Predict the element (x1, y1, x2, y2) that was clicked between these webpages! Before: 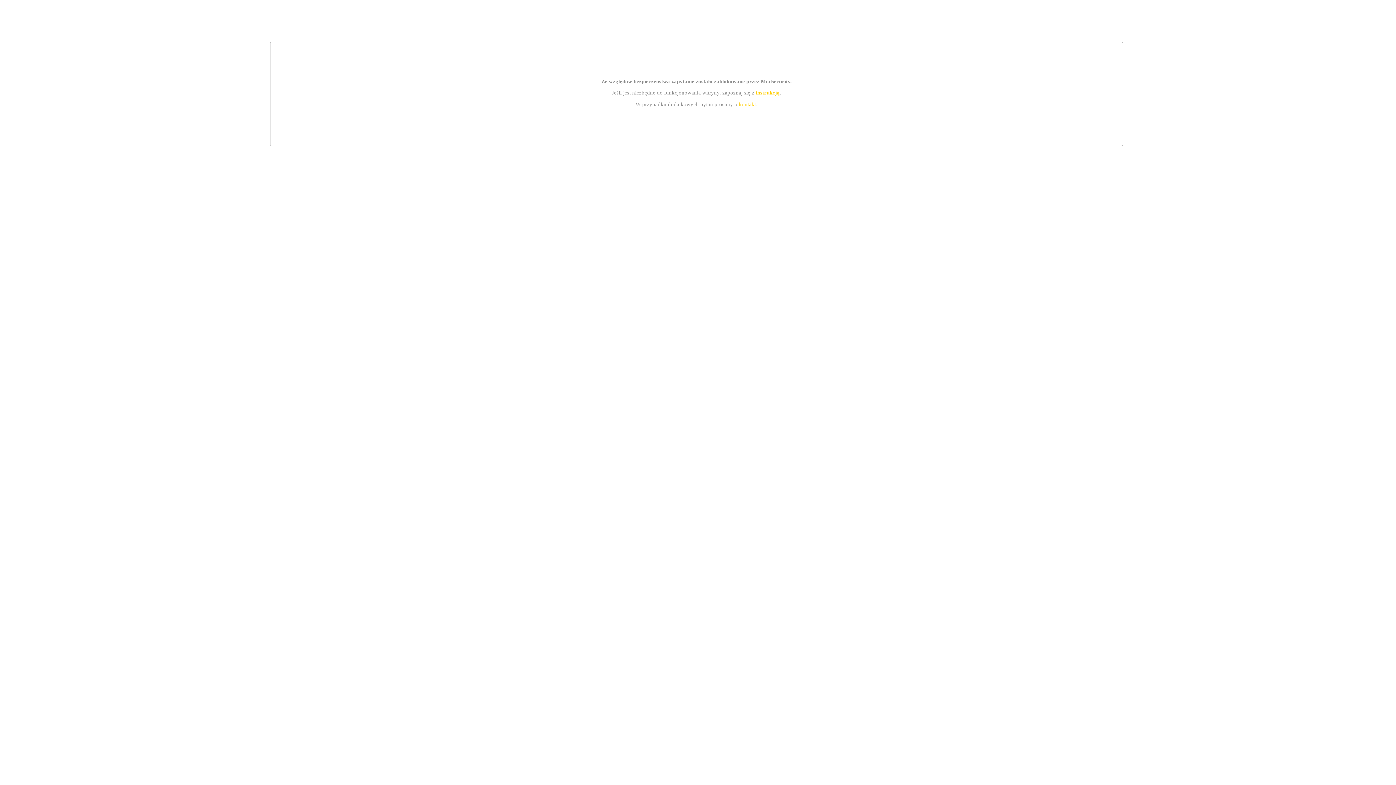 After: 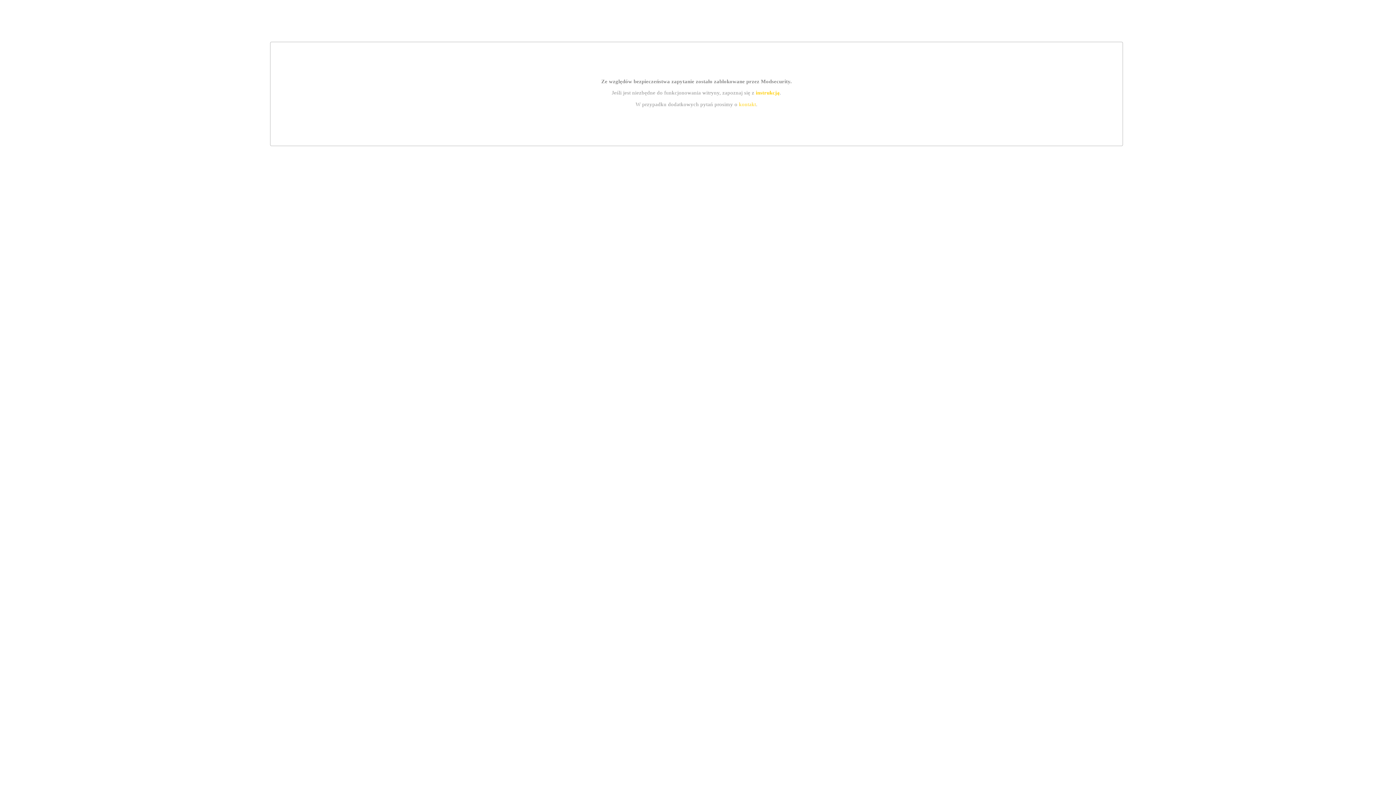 Action: label: instrukcją bbox: (755, 89, 779, 95)